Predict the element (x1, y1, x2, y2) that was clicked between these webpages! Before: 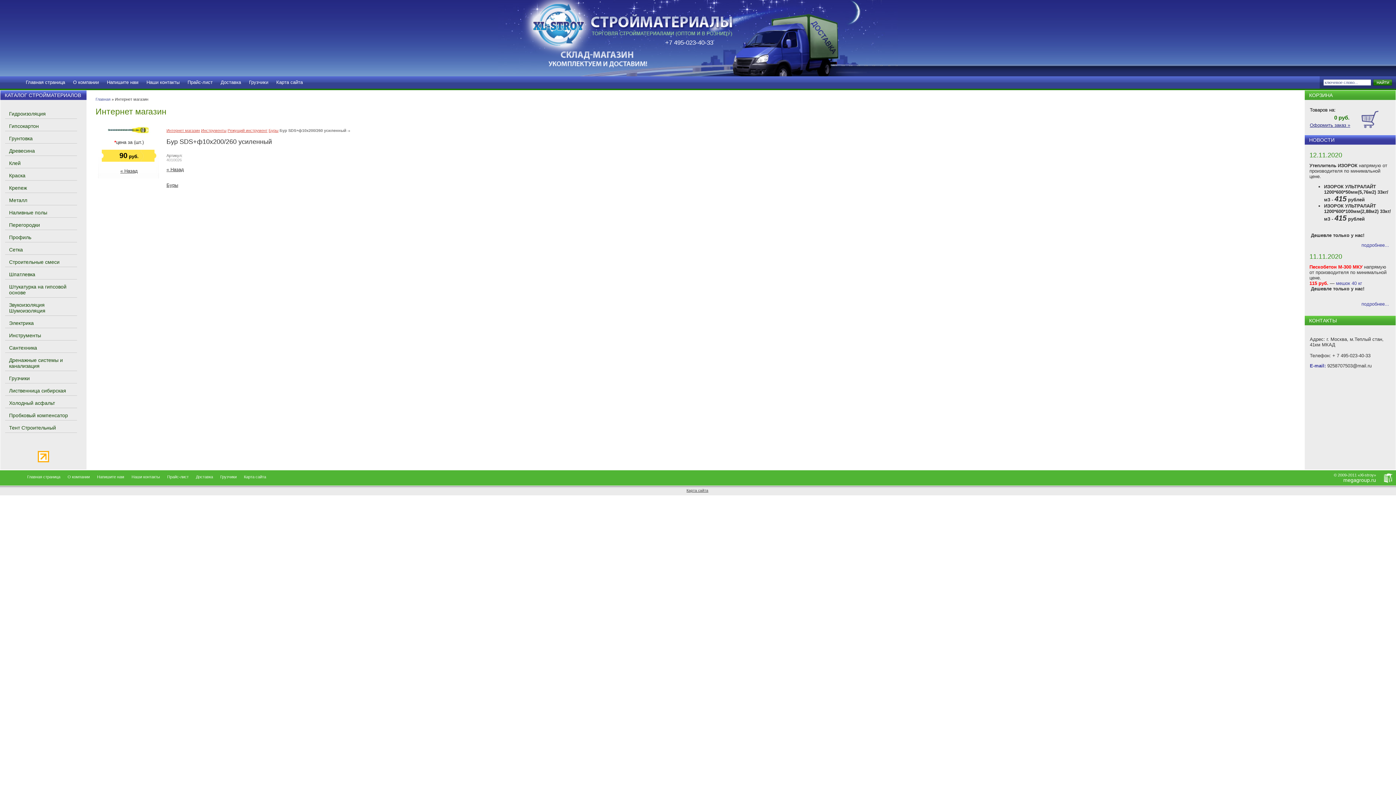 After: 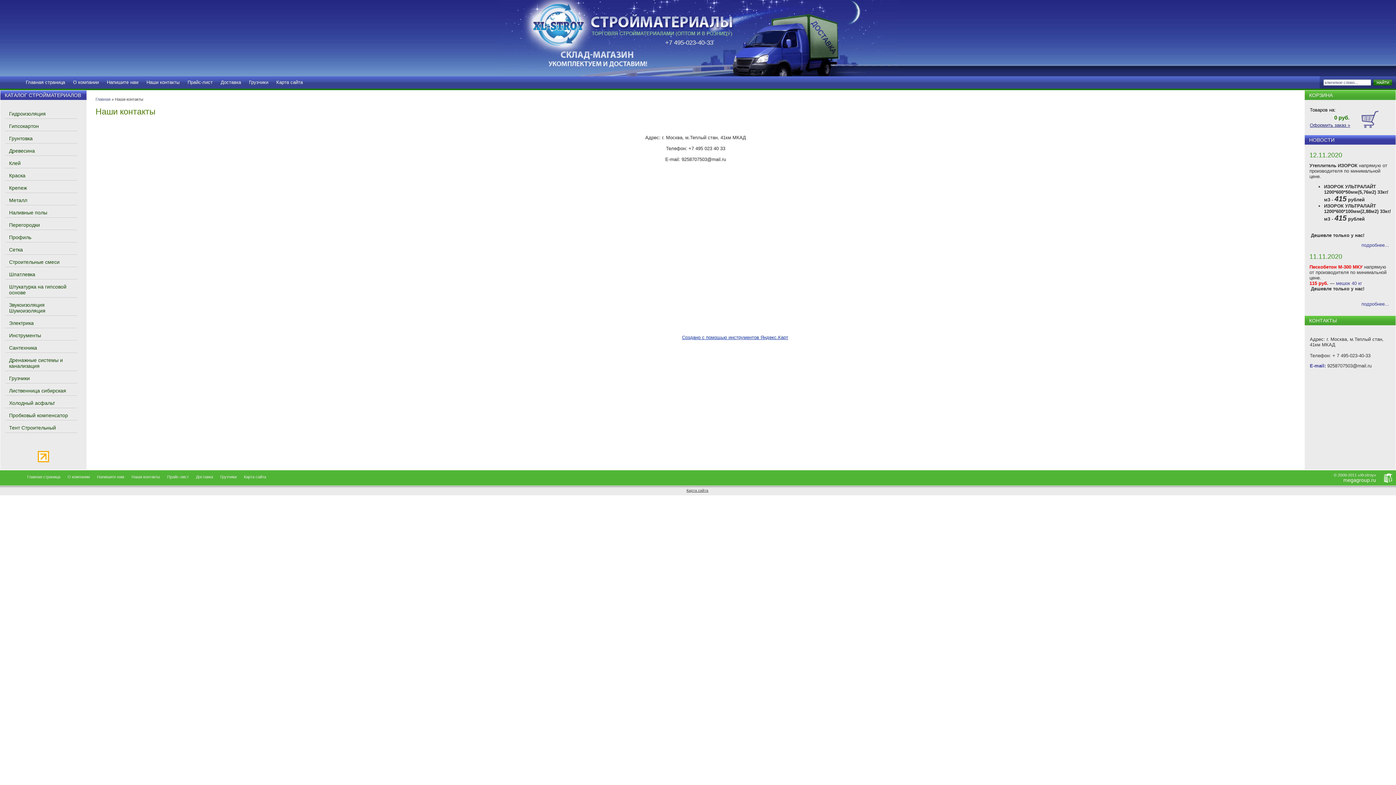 Action: bbox: (142, 76, 183, 88) label: Наши контакты